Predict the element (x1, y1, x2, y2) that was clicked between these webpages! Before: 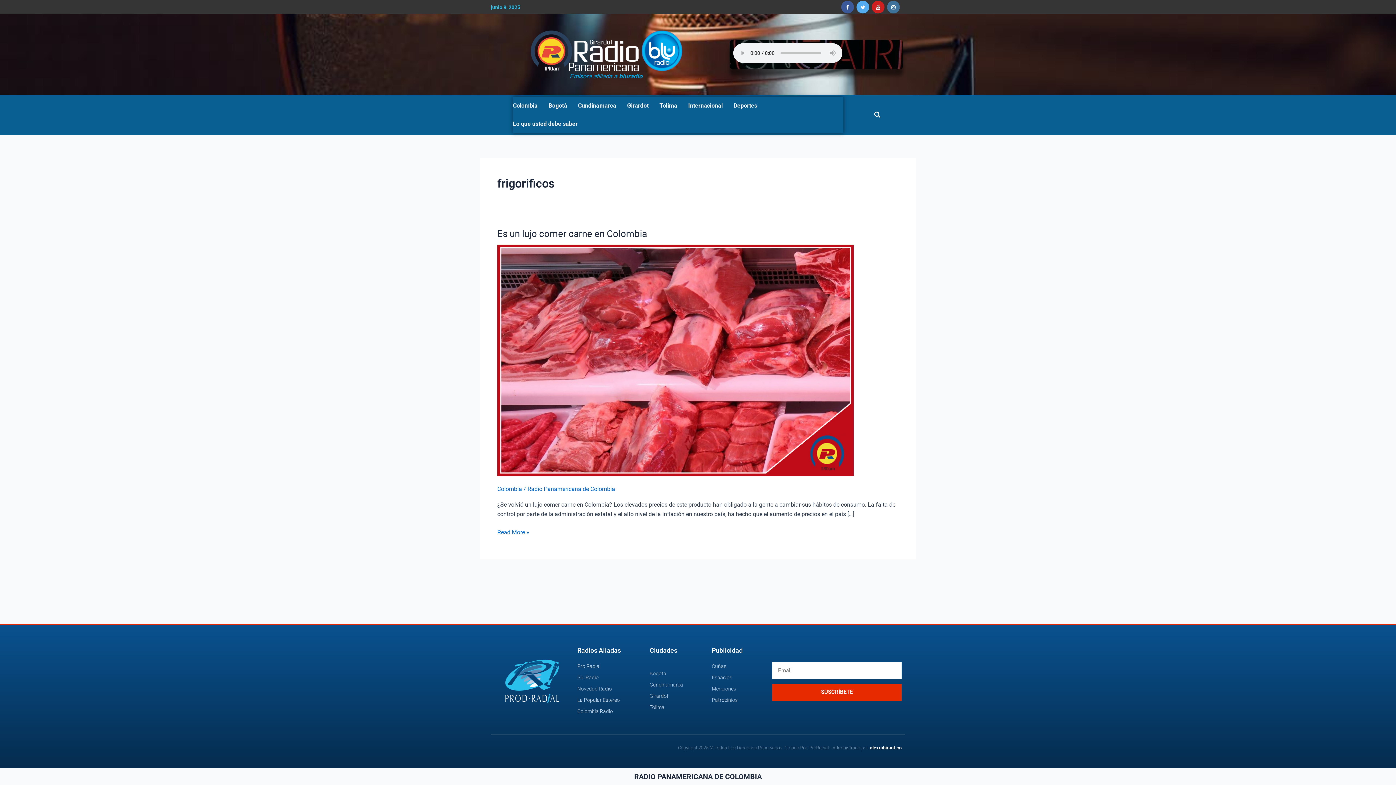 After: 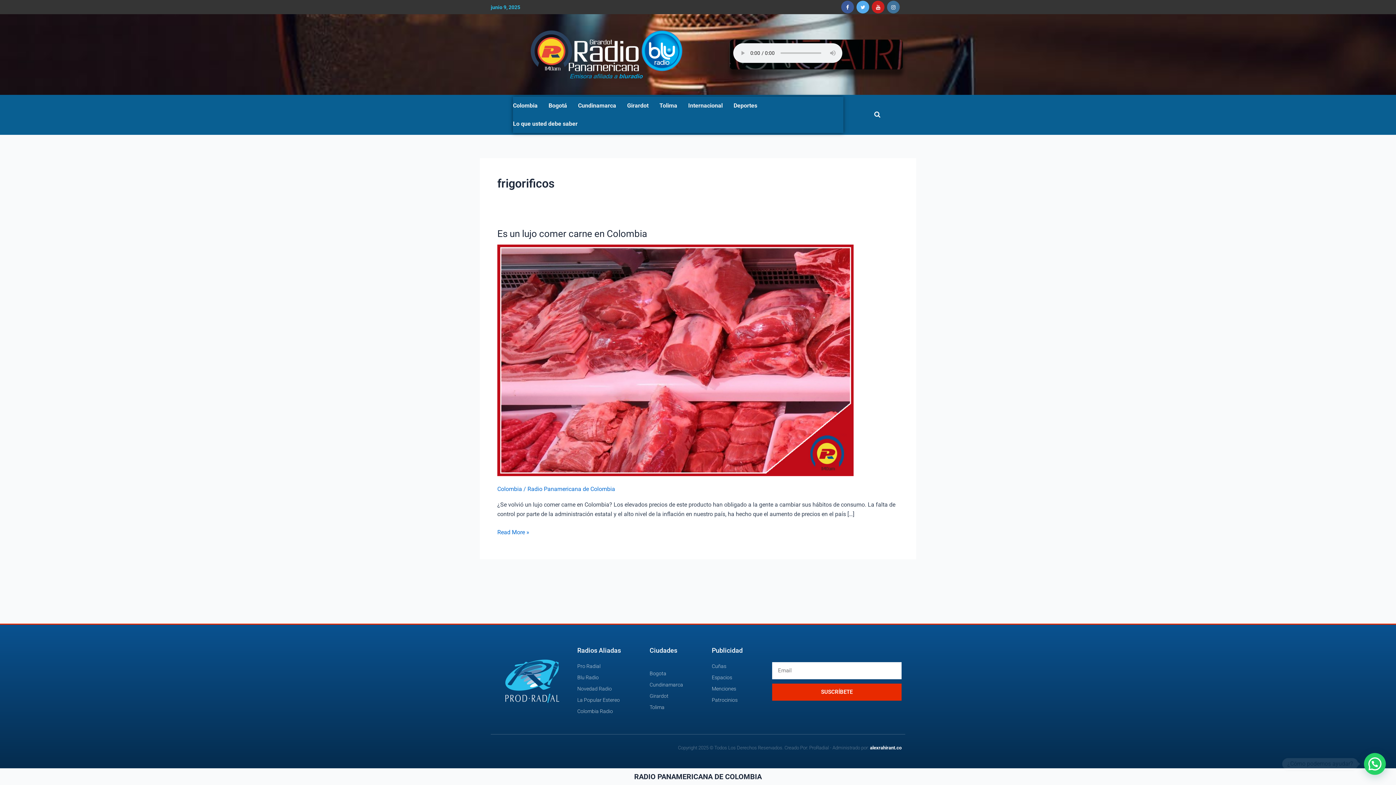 Action: bbox: (872, 0, 884, 13) label: youtube